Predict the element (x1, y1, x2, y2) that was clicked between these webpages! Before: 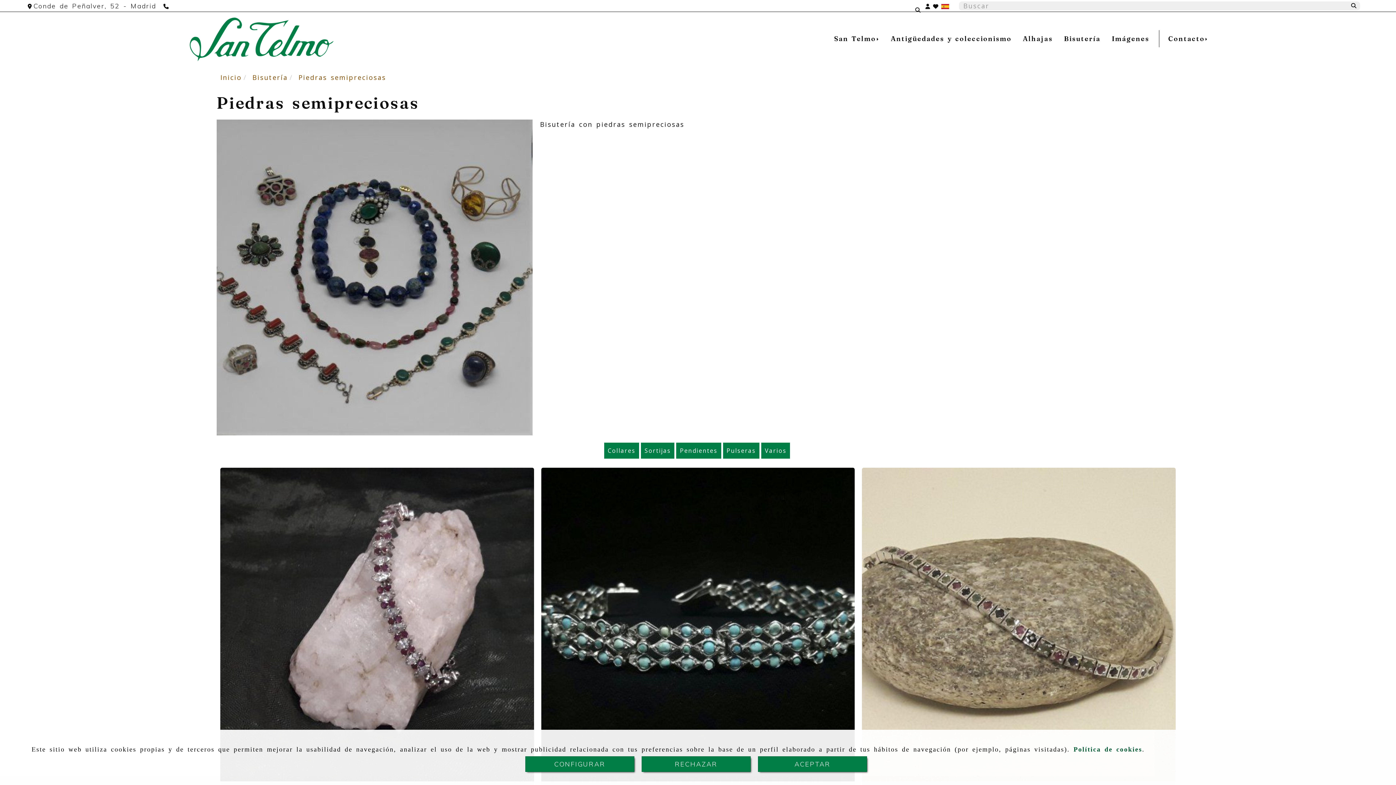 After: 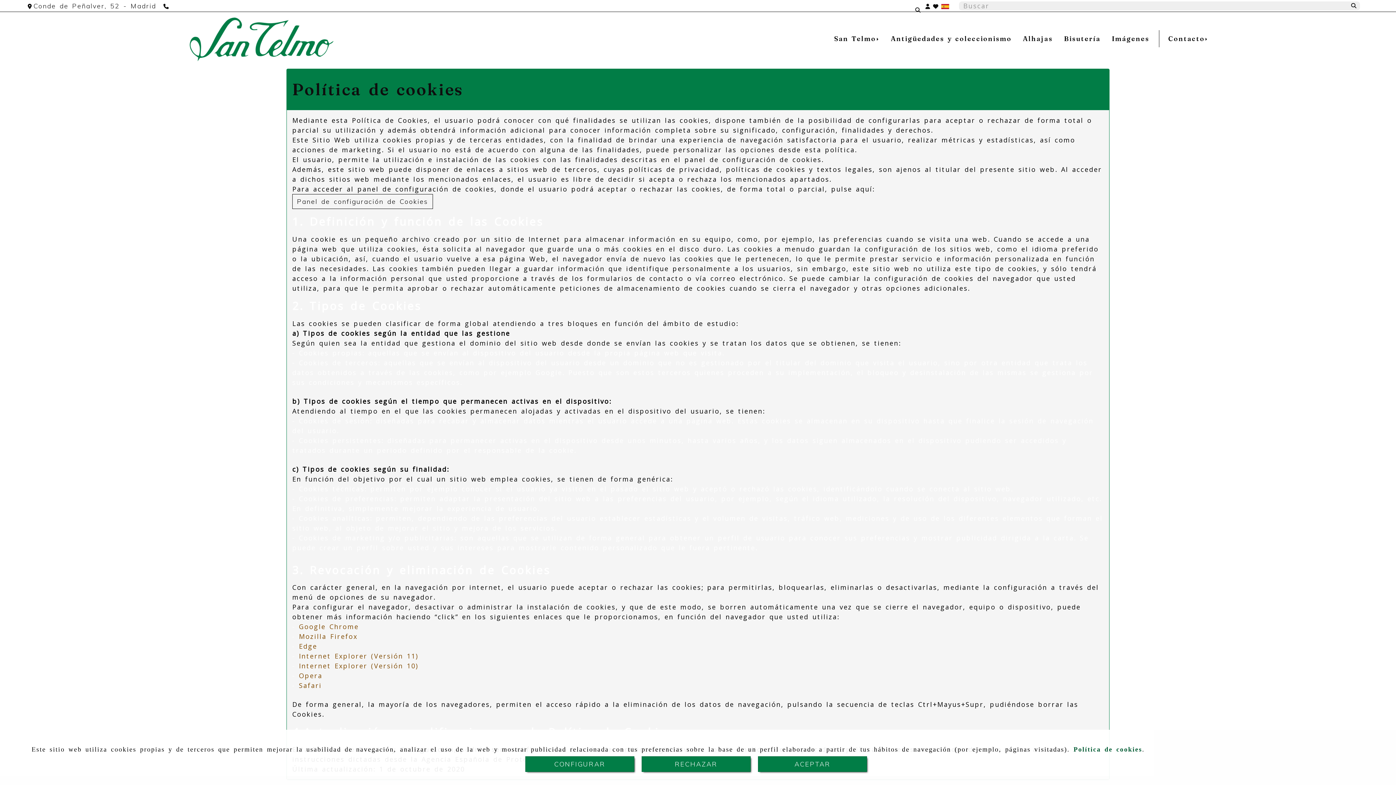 Action: bbox: (1073, 746, 1142, 753) label: Política de cookies